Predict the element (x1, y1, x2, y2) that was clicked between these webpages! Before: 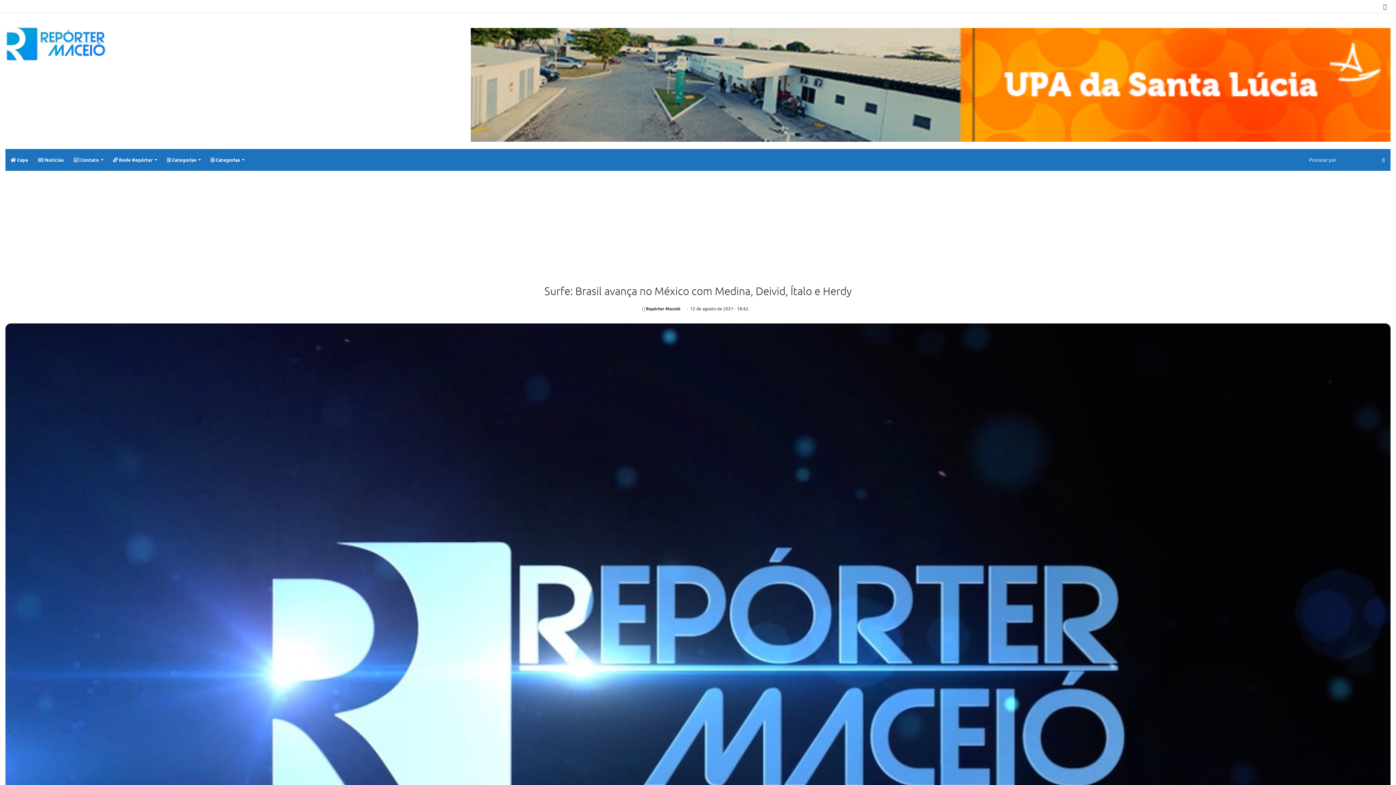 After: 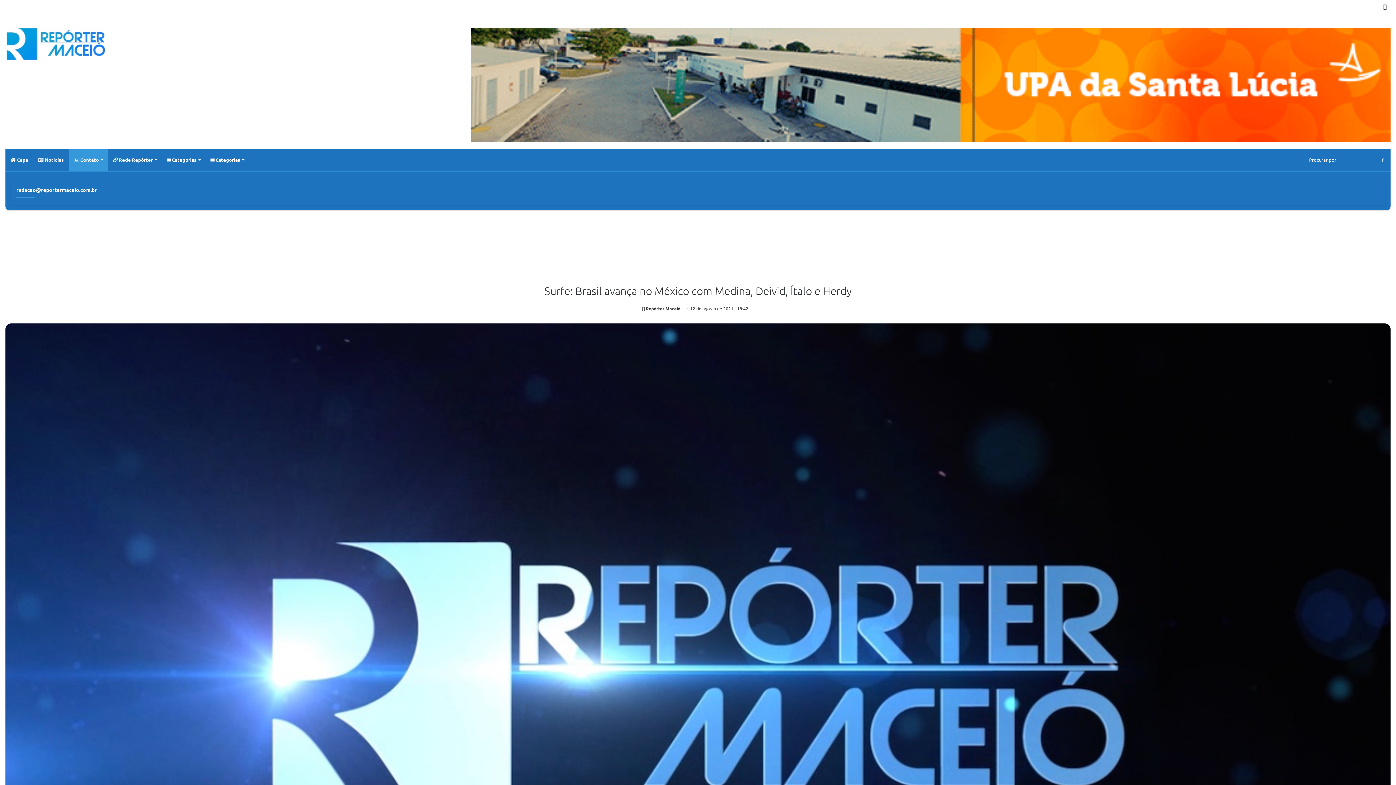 Action: label:  Contato bbox: (68, 149, 108, 170)